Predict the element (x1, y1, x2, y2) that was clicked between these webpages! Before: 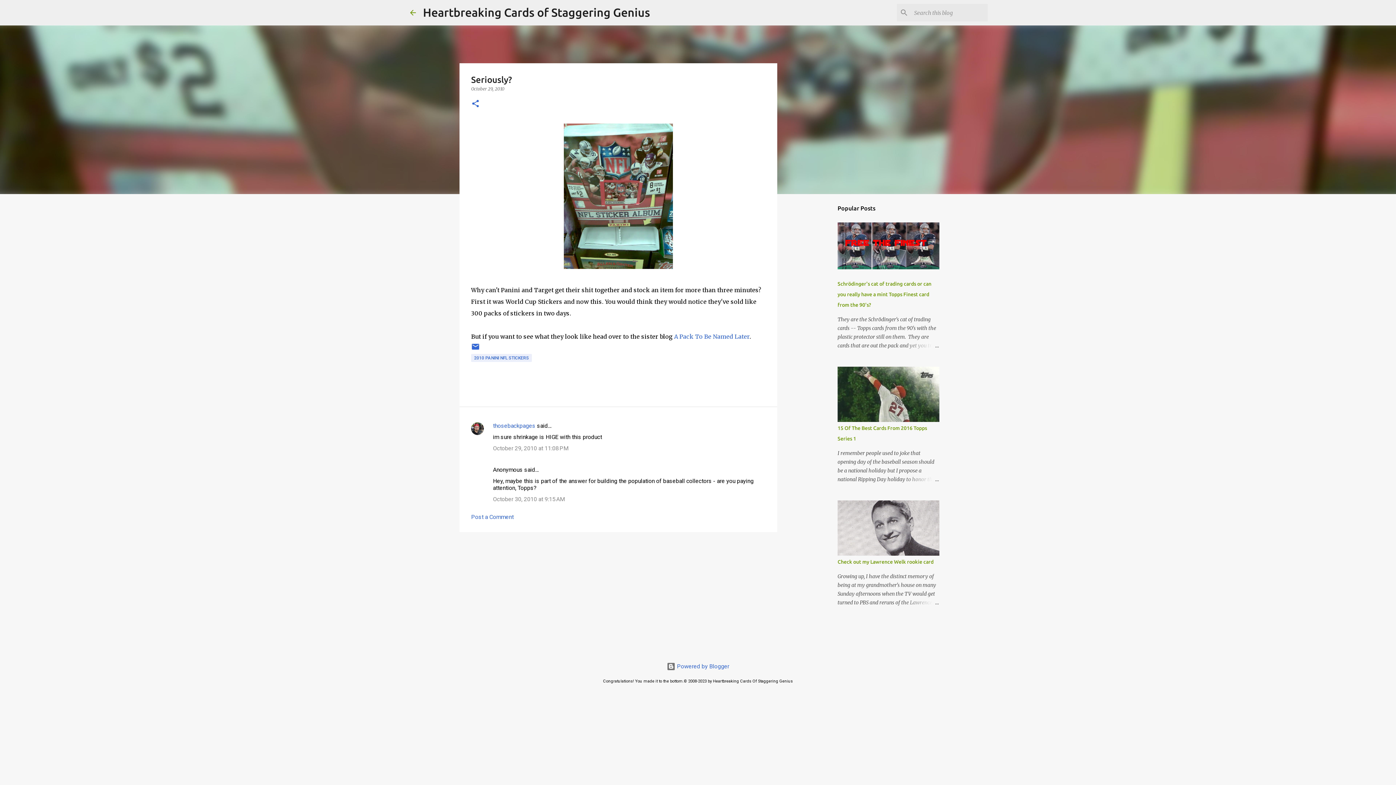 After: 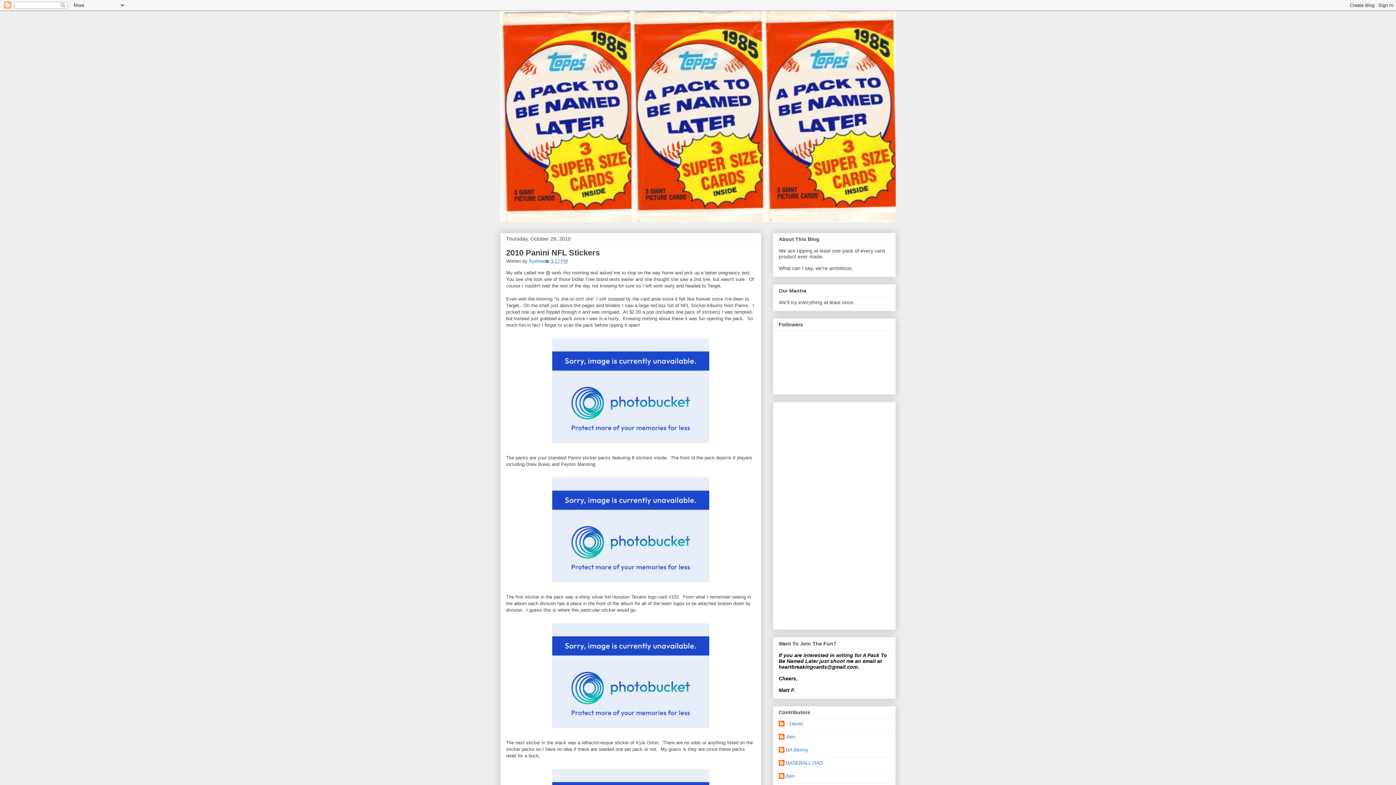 Action: bbox: (674, 333, 749, 340) label: A Pack To Be Named Later